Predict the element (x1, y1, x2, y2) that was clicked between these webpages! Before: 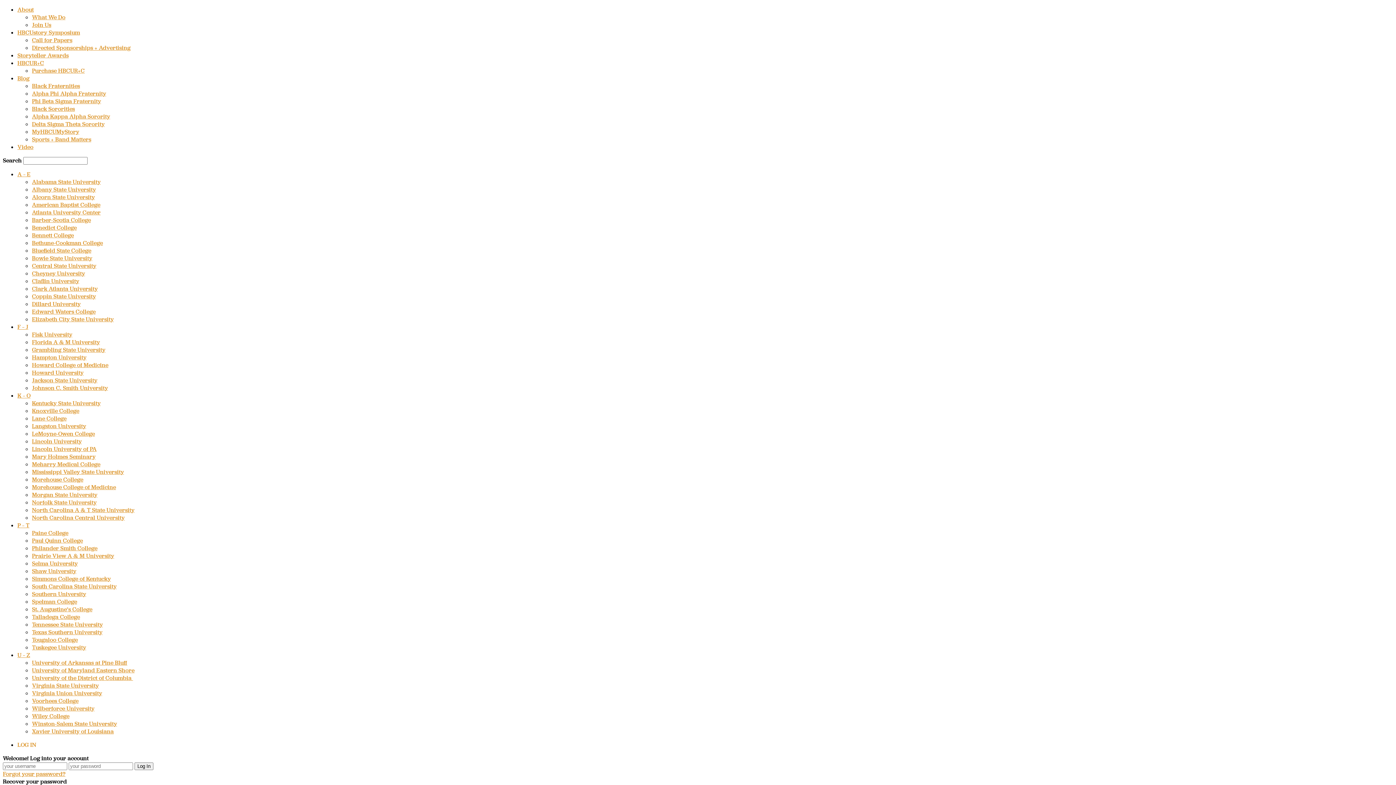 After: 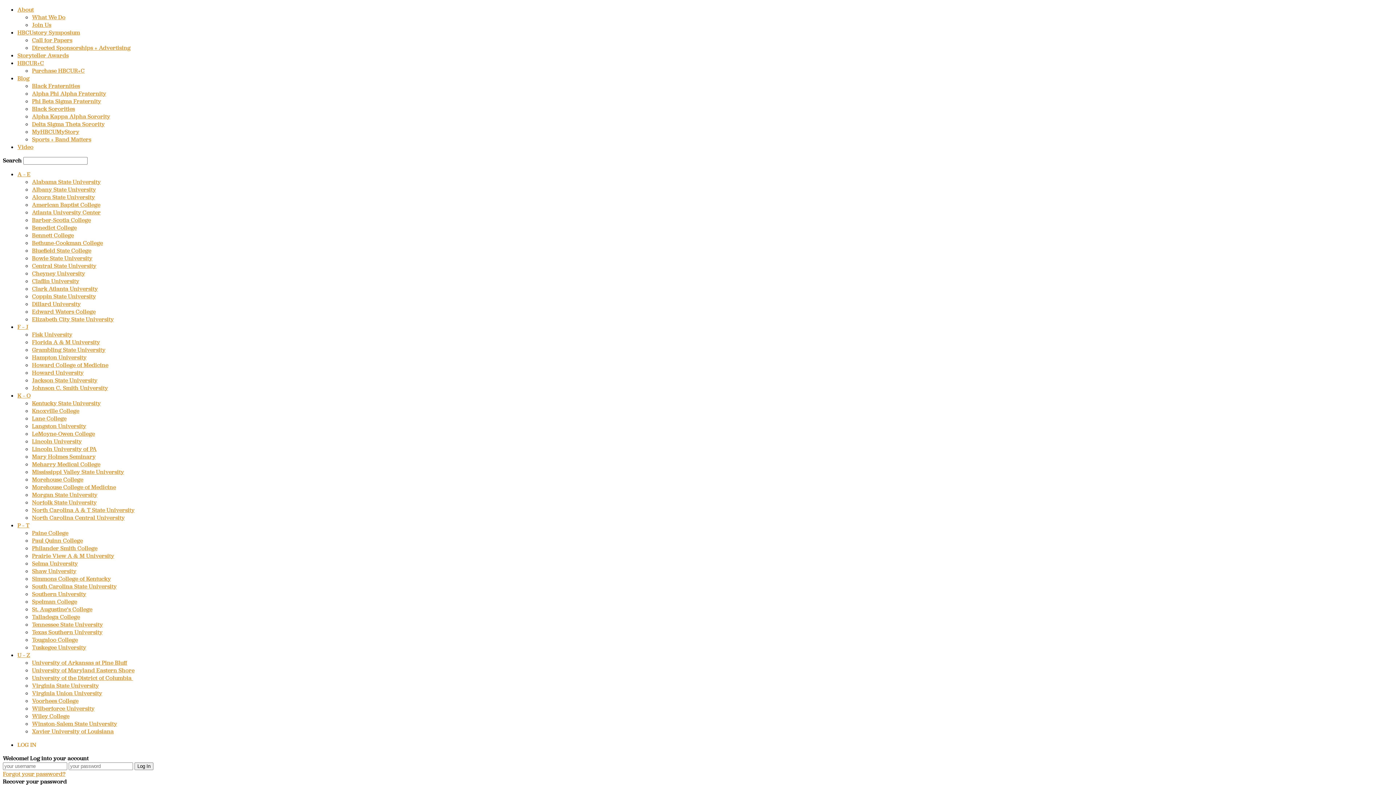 Action: bbox: (32, 537, 82, 544) label: Paul Quinn College